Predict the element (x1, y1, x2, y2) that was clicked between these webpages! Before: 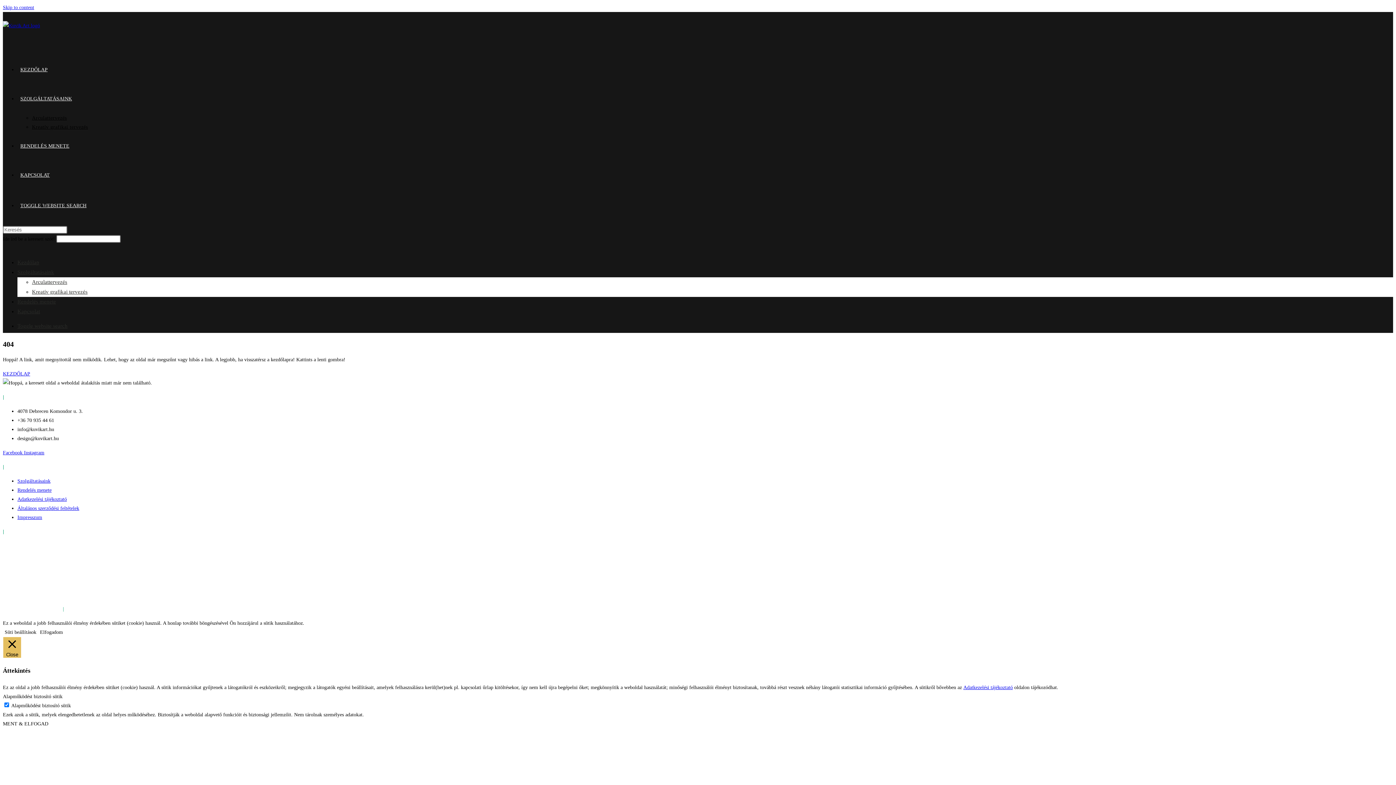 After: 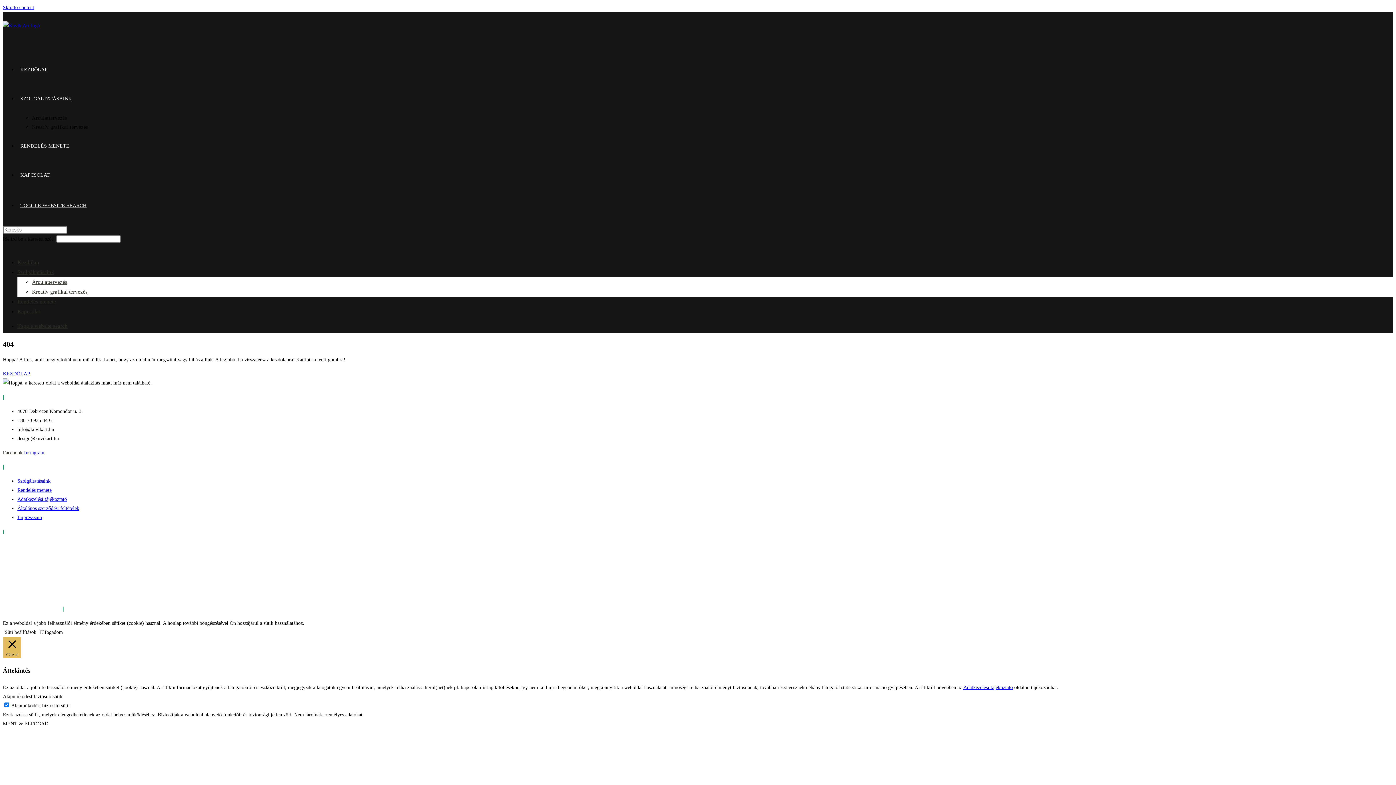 Action: label: Facebook  bbox: (2, 450, 24, 455)